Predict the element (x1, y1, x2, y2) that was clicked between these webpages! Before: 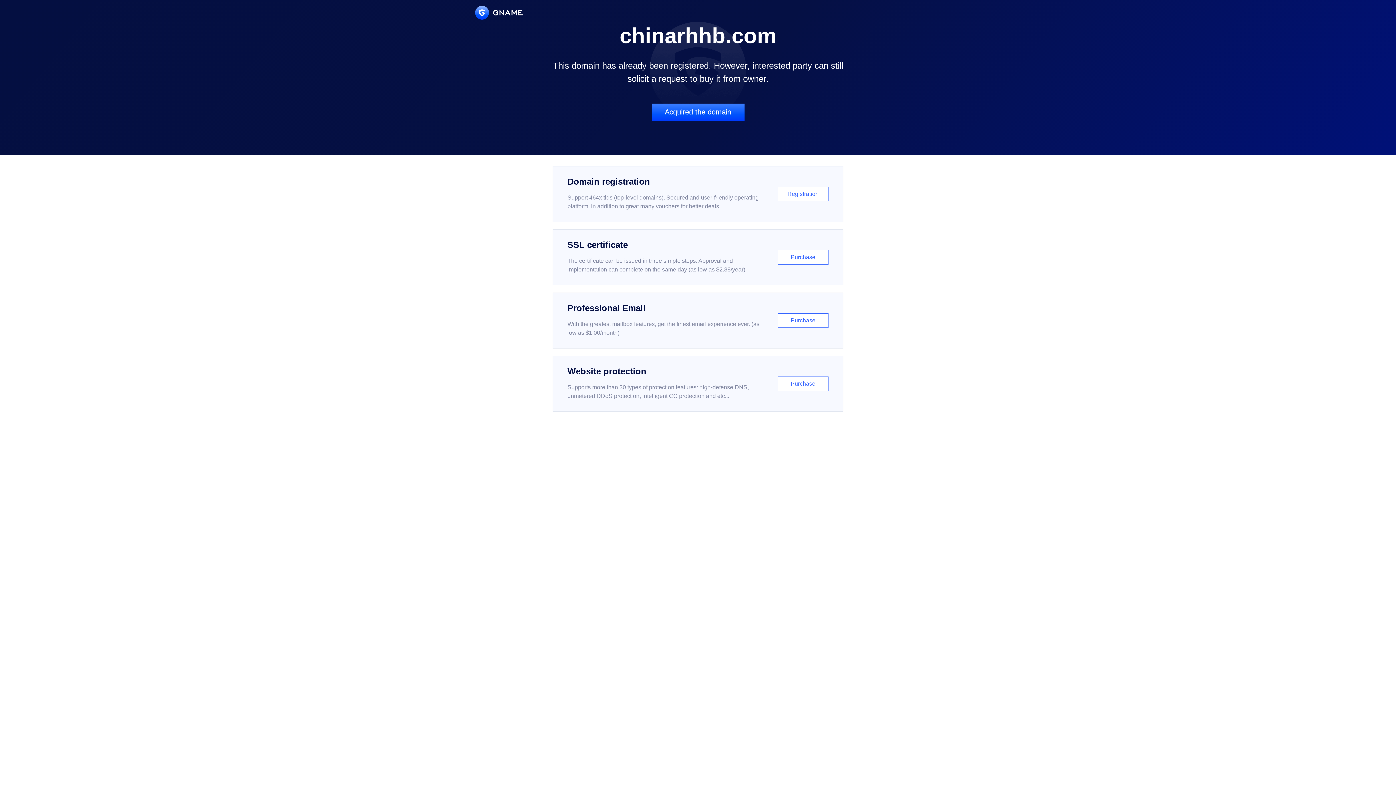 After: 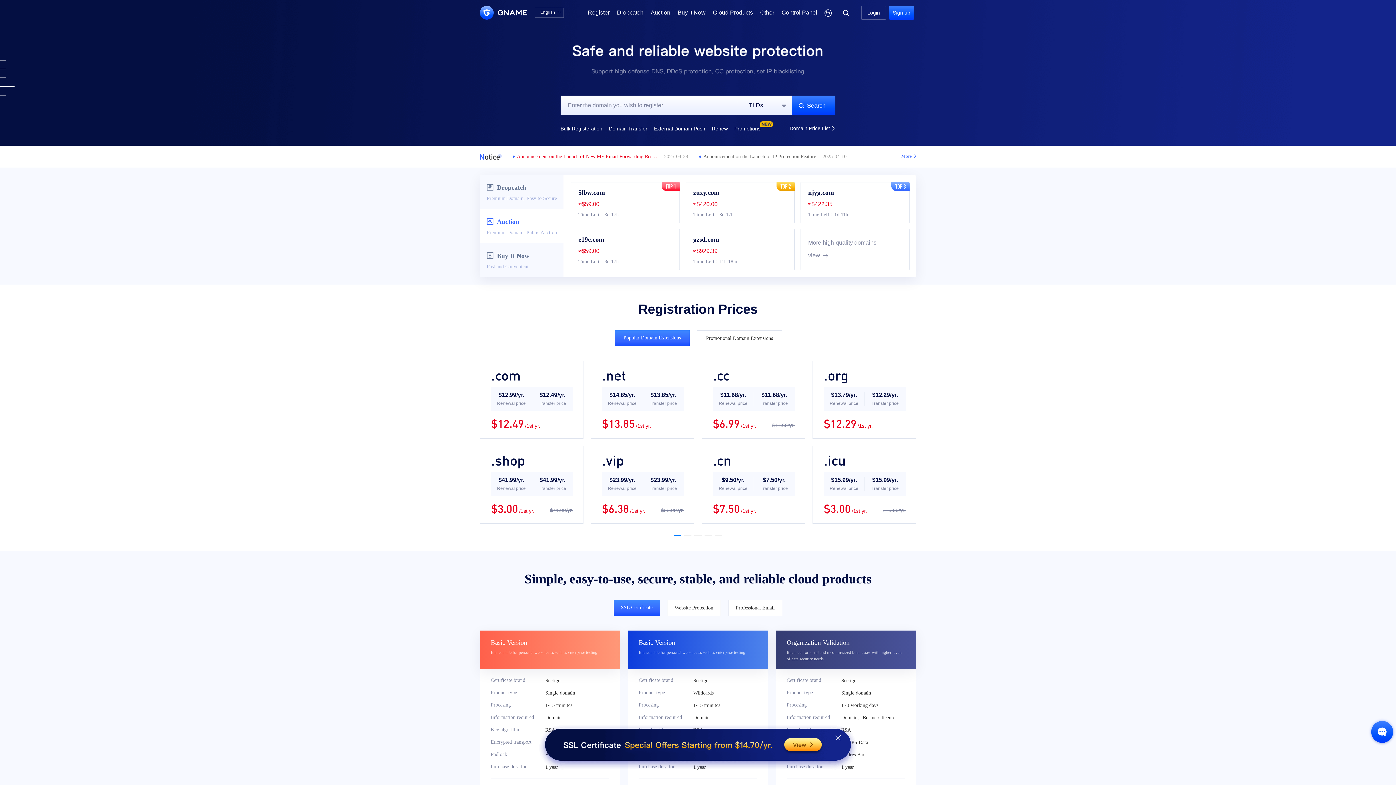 Action: bbox: (475, 5, 522, 19)